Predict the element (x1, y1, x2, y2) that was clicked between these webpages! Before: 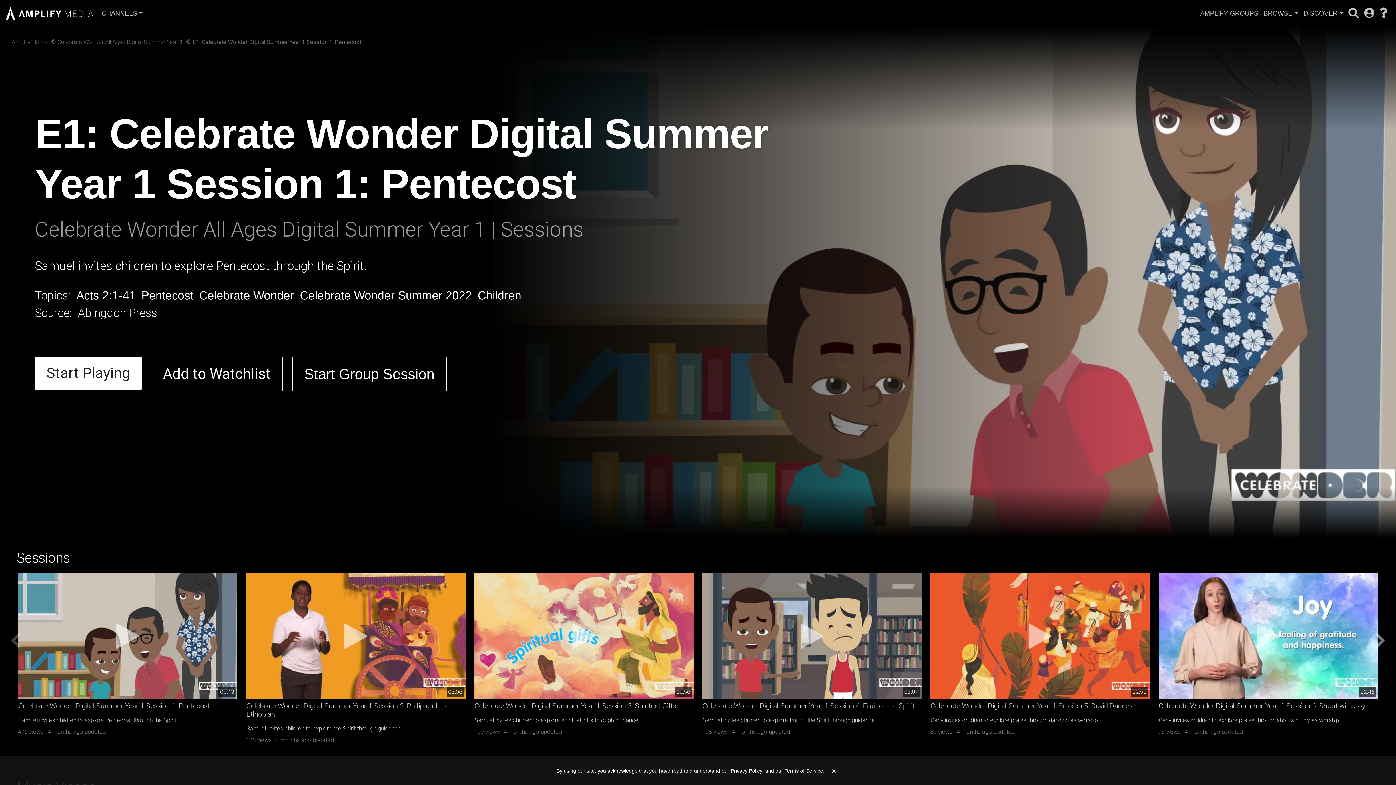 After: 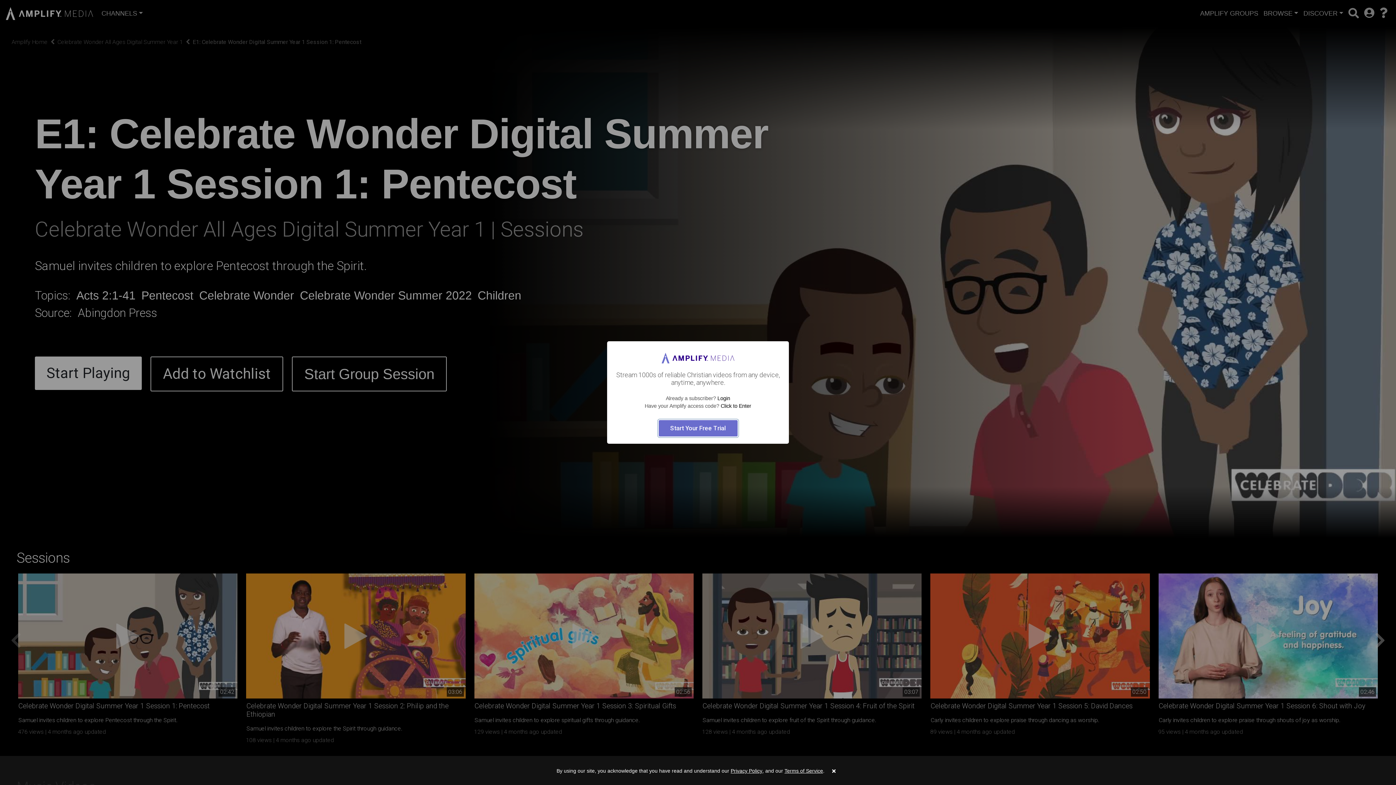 Action: label: 02:50 bbox: (929, 572, 1151, 700)